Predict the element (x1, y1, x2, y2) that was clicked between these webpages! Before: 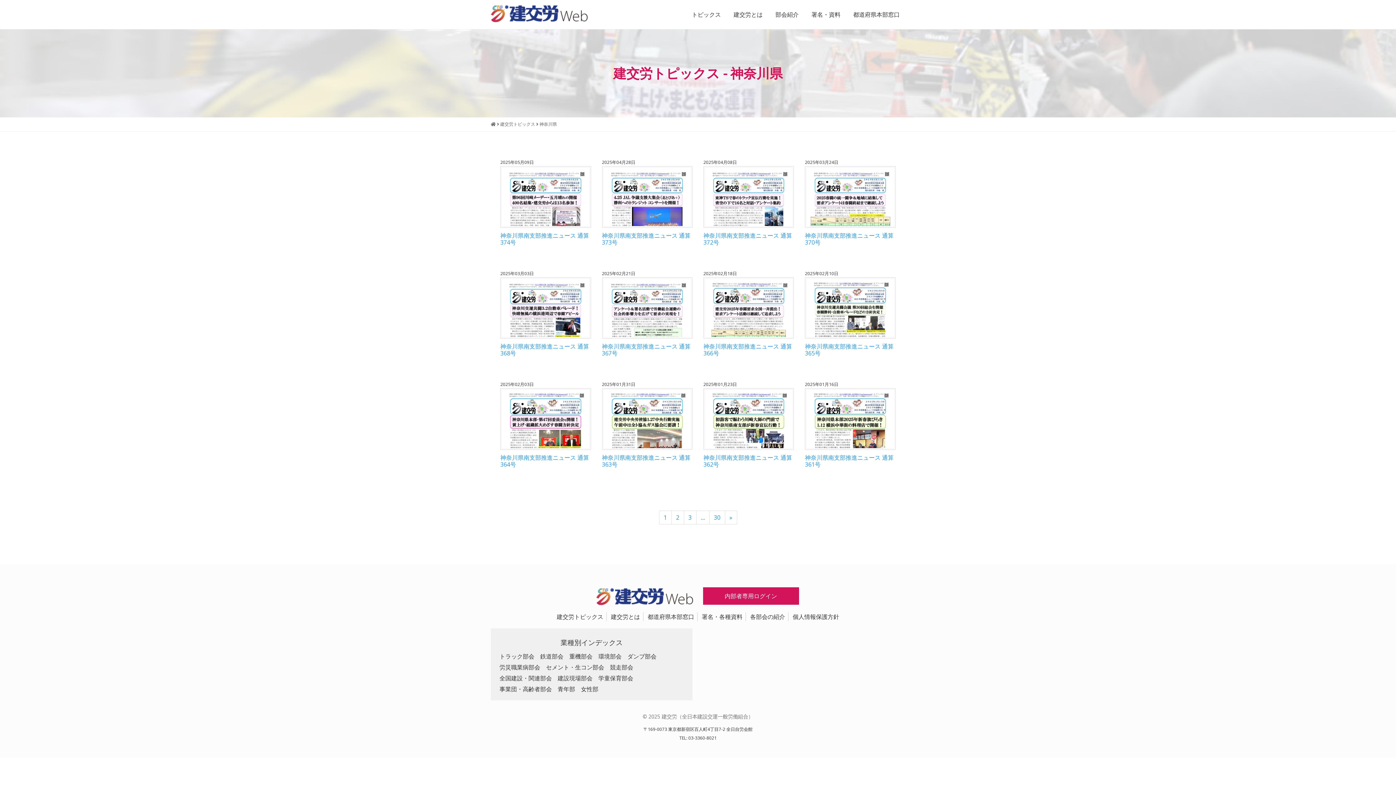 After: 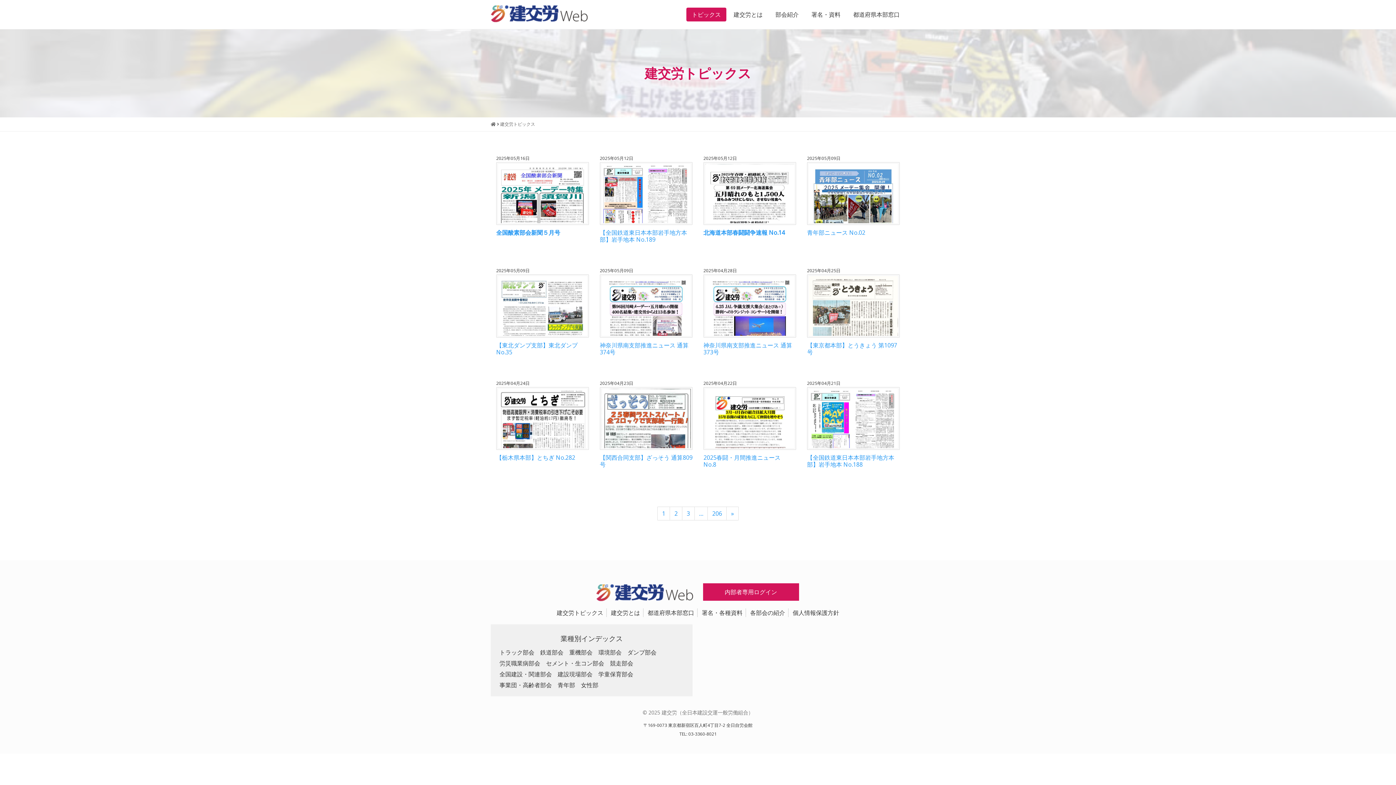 Action: label: 建交労トピックス bbox: (500, 121, 535, 127)